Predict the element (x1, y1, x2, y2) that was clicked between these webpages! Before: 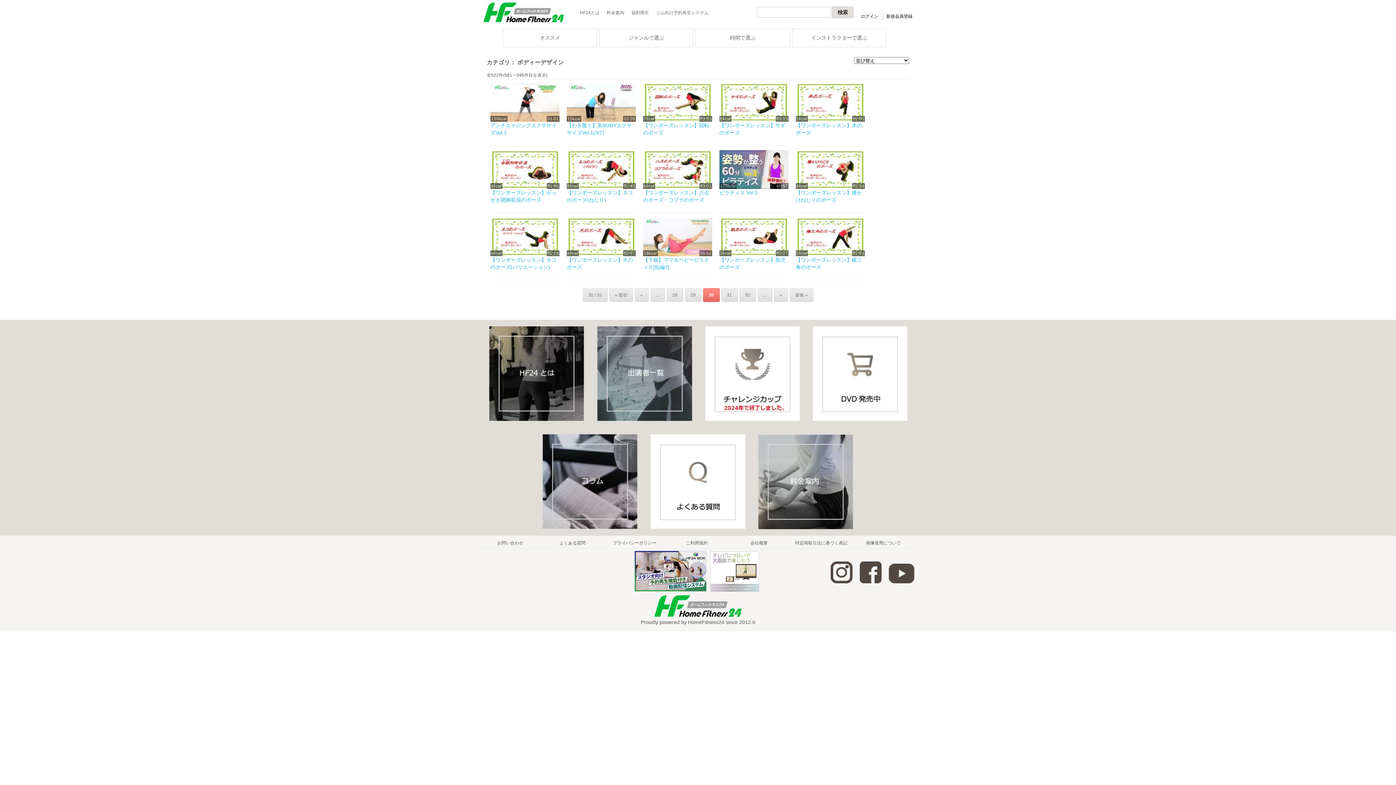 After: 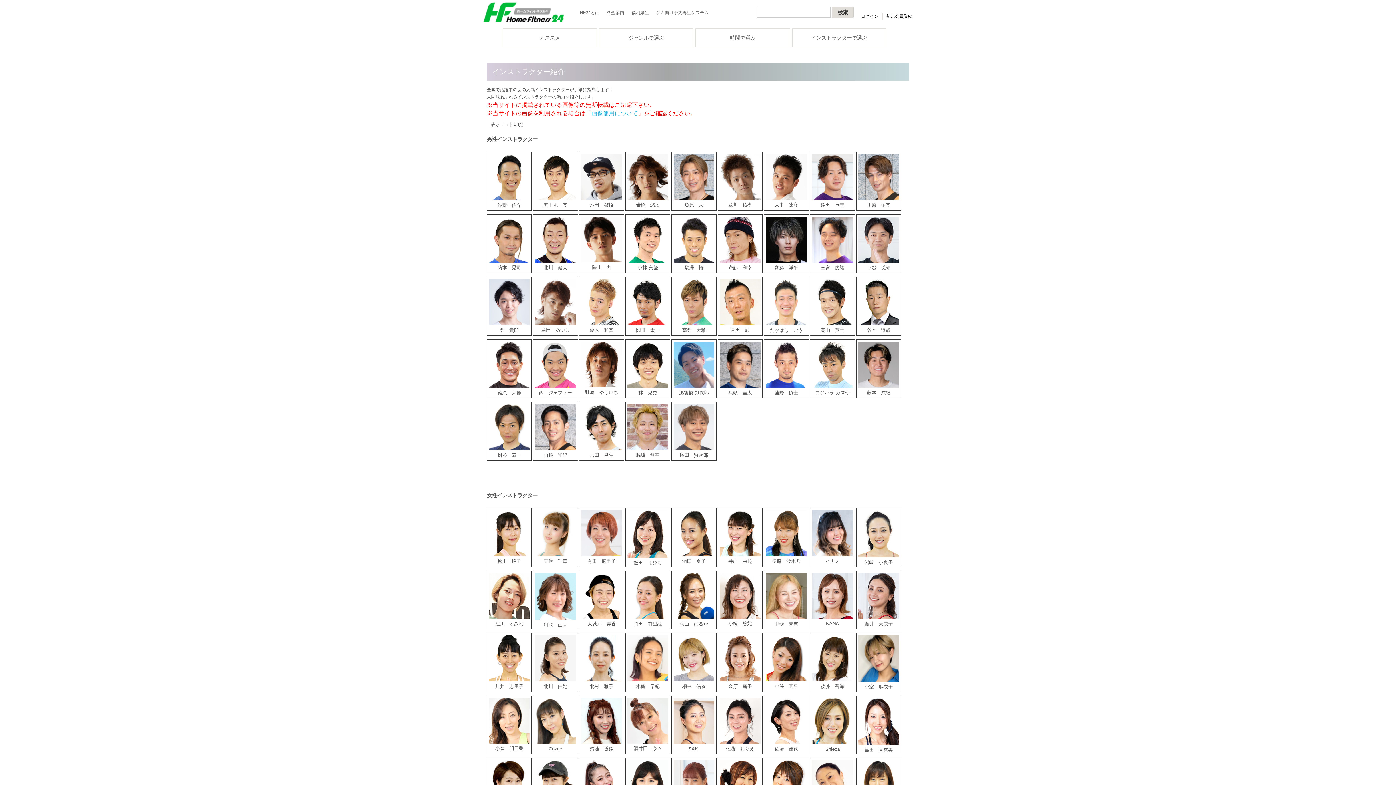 Action: bbox: (597, 326, 692, 421)